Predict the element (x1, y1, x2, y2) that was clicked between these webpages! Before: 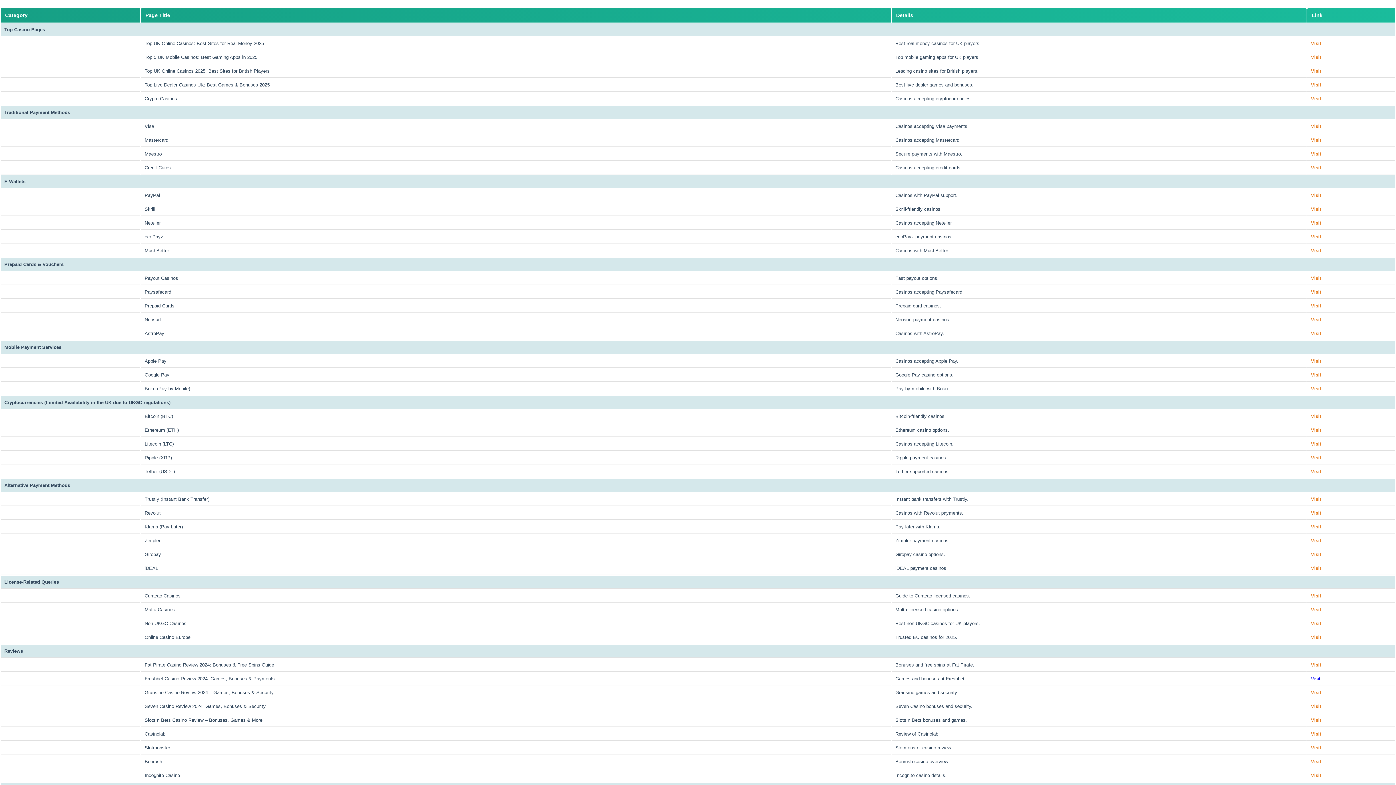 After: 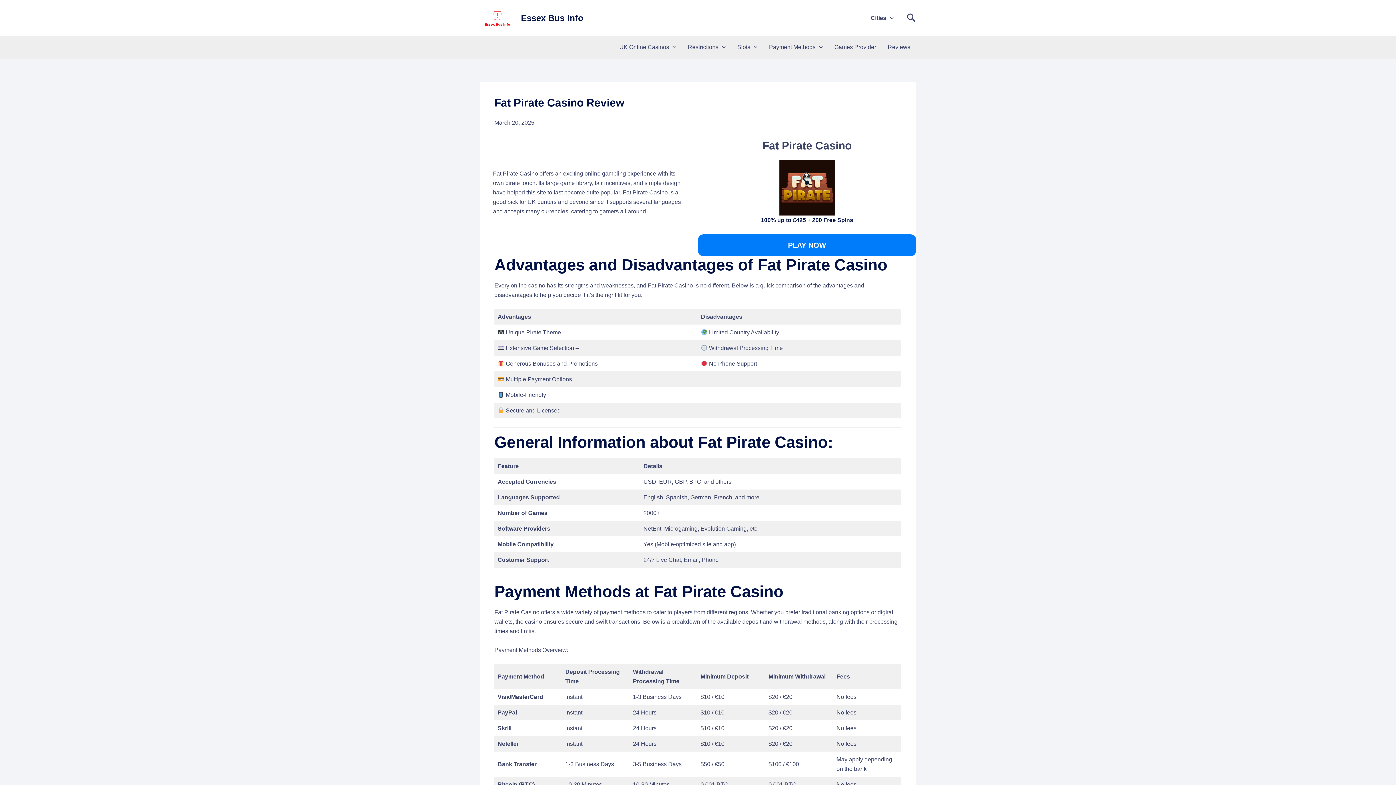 Action: bbox: (1311, 662, 1321, 668) label: Visit